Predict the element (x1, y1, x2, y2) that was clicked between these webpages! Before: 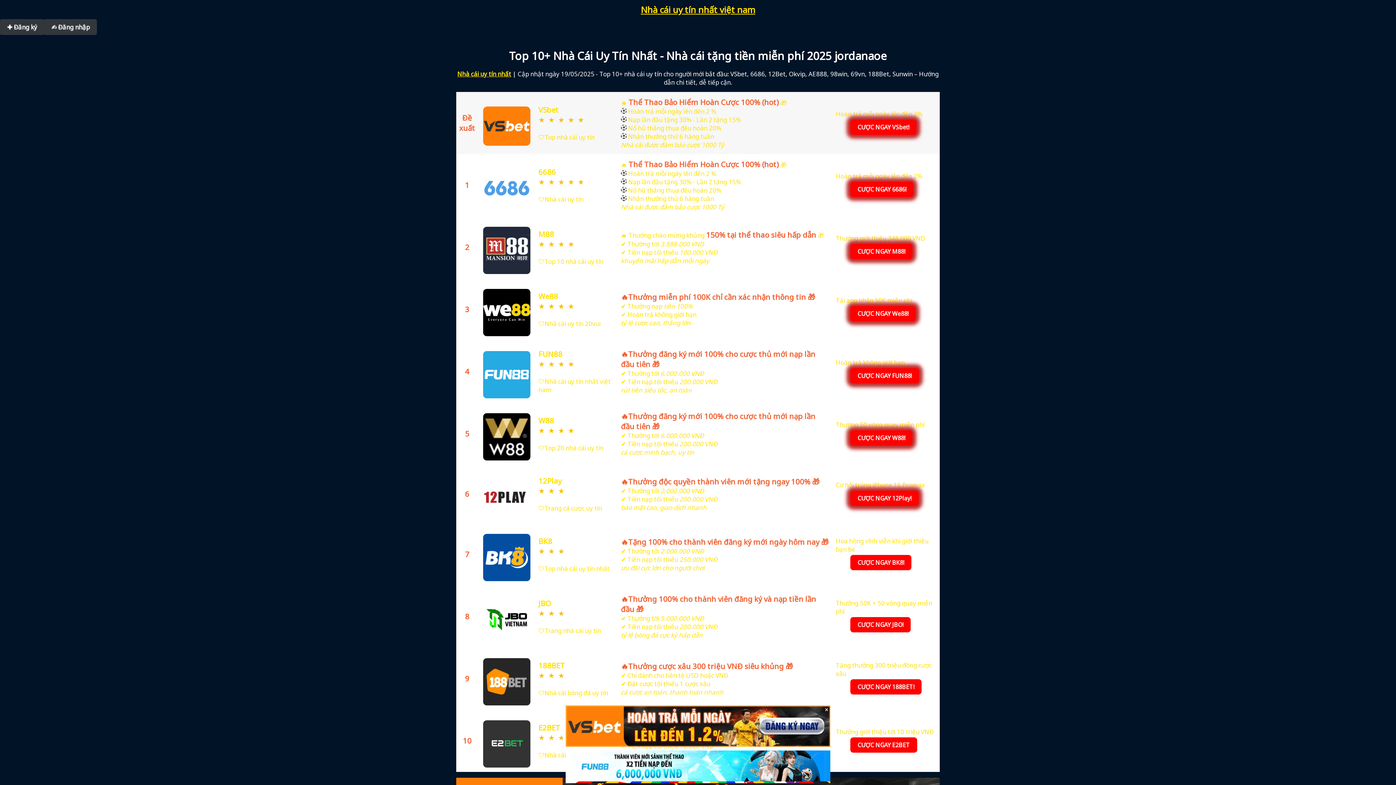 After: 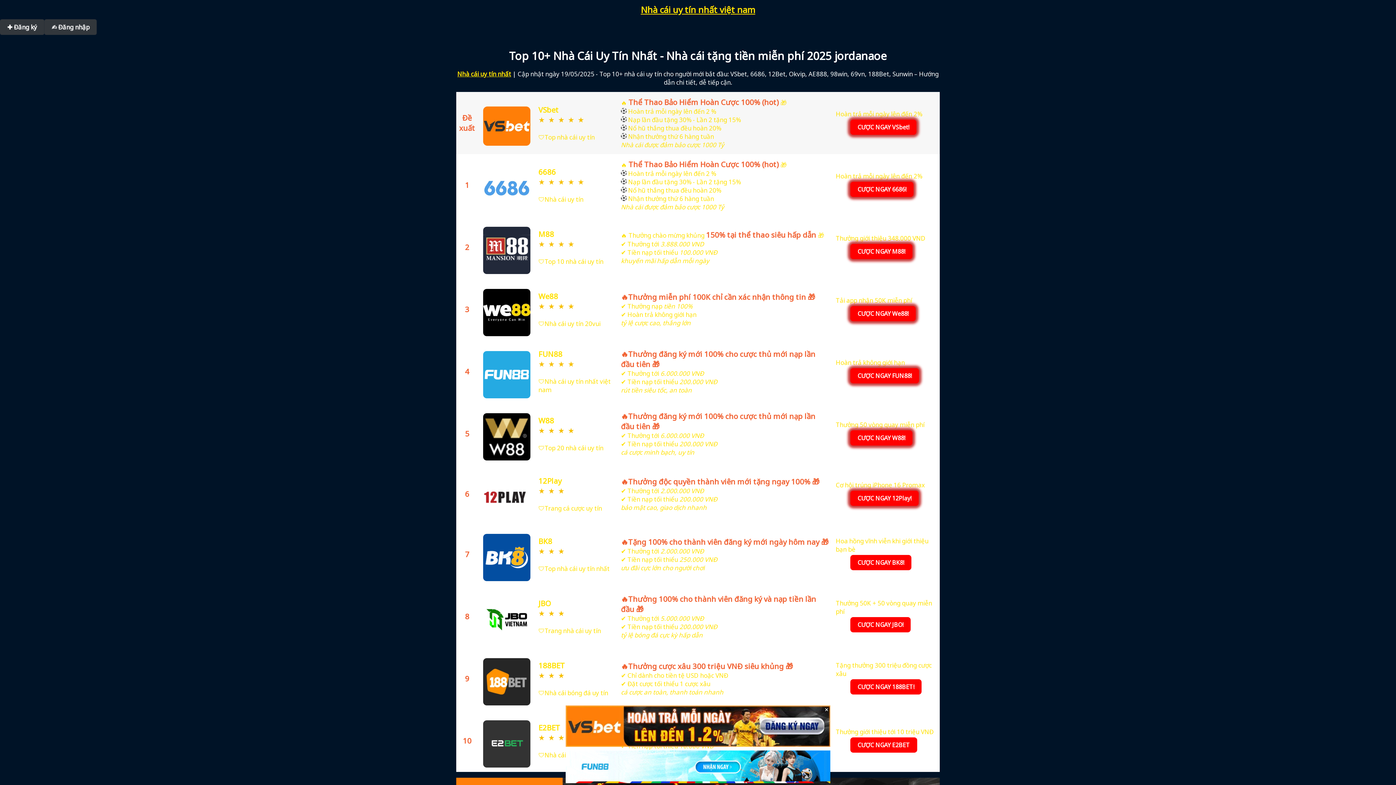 Action: bbox: (640, 3, 755, 15) label: Nhà cái uy tín nhất việt nam